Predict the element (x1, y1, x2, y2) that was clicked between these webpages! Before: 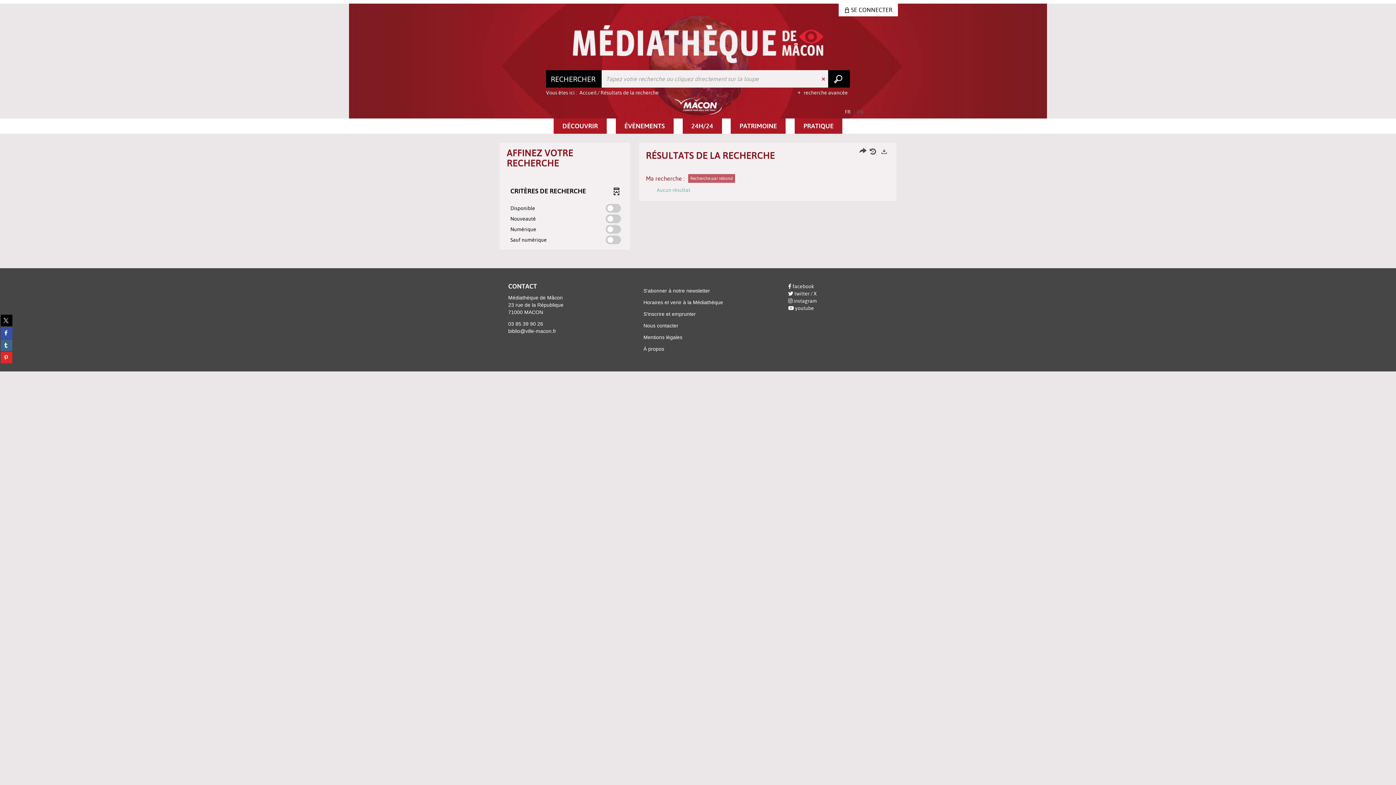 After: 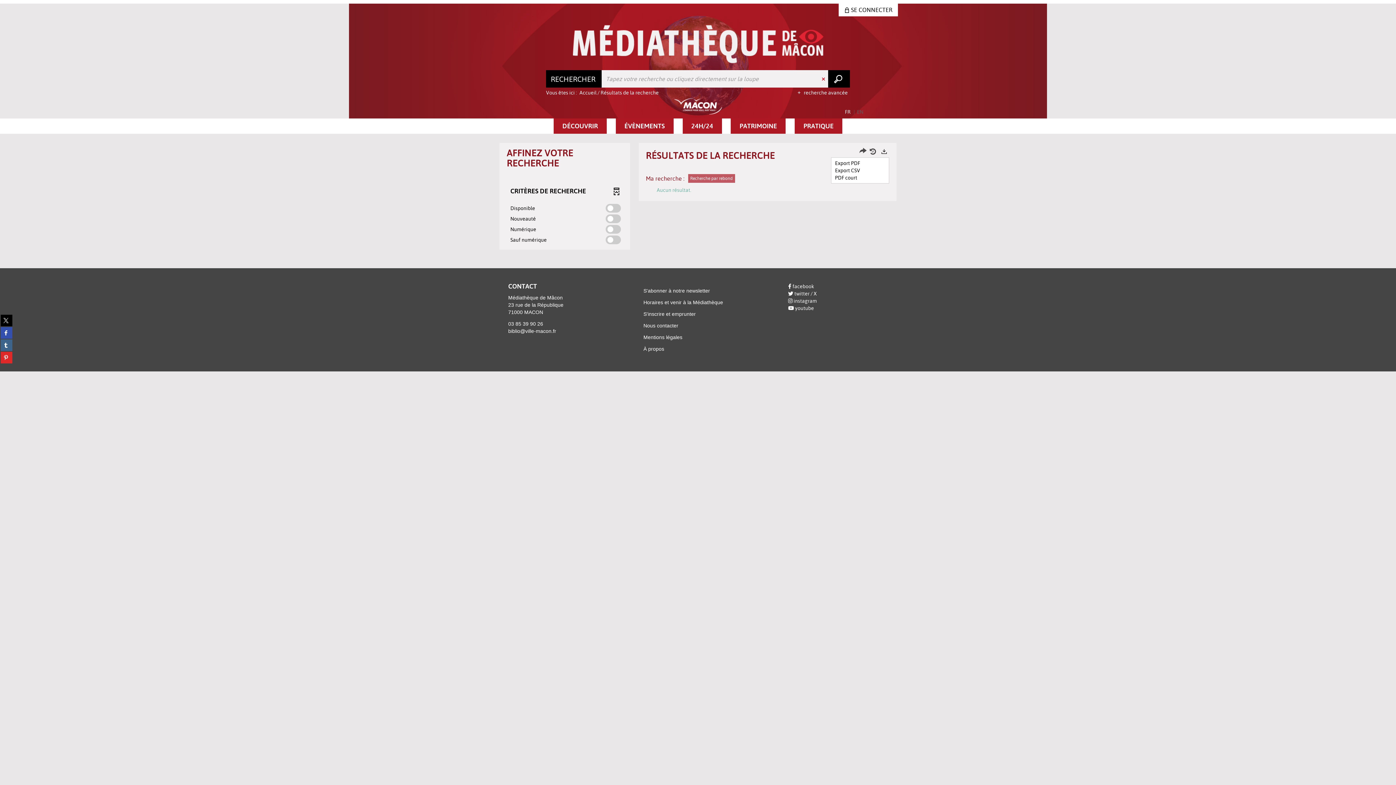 Action: label: Exports bbox: (880, 146, 889, 156)